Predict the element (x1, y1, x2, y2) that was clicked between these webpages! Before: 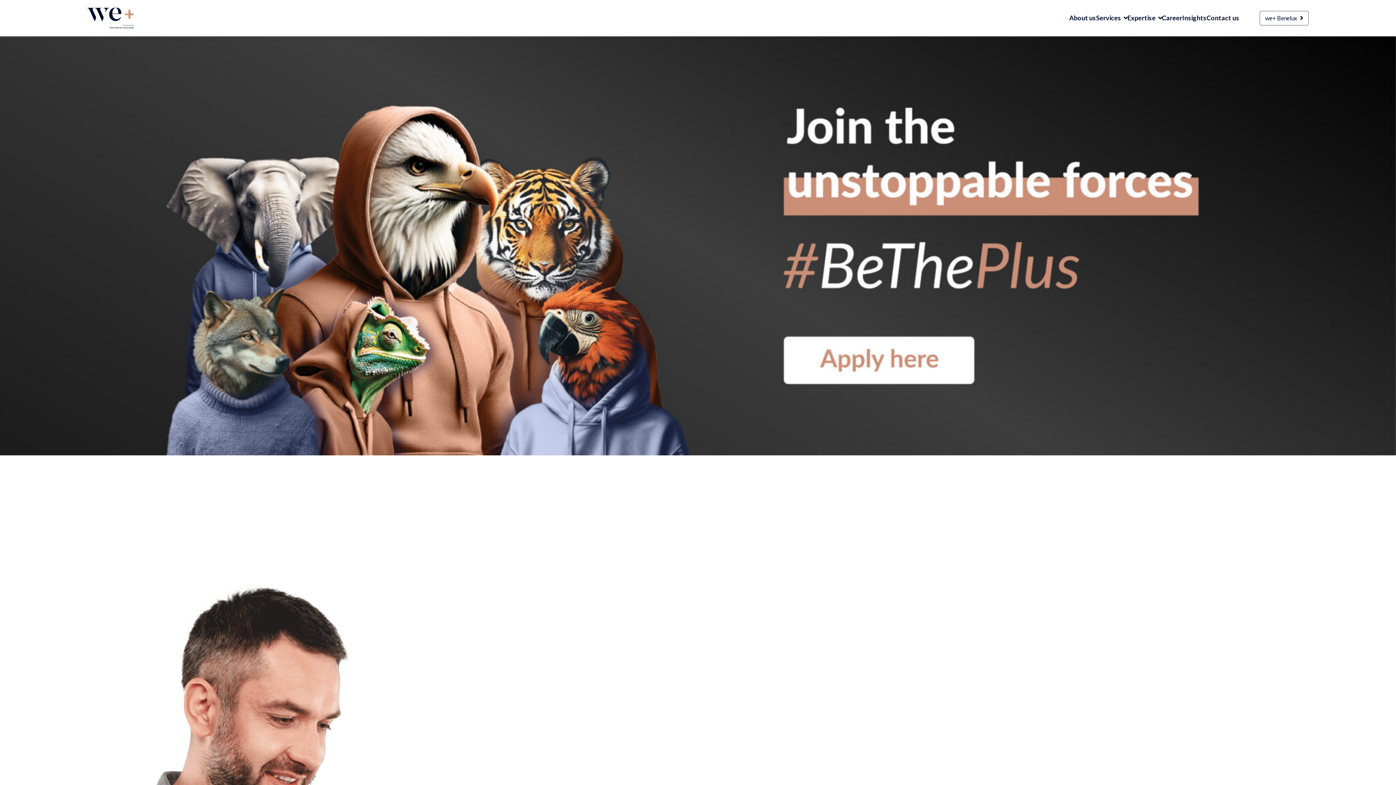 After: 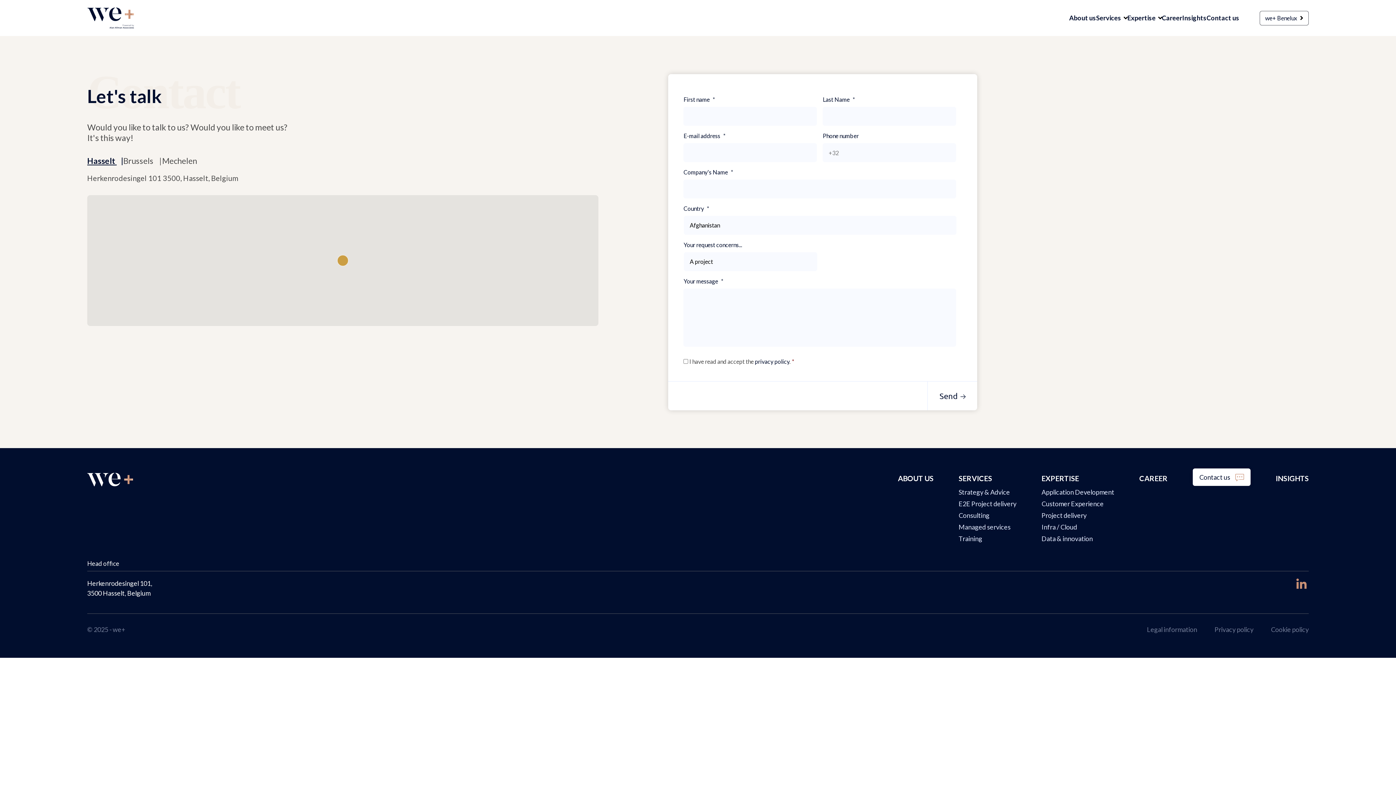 Action: label: Contact us bbox: (1206, 0, 1239, 36)